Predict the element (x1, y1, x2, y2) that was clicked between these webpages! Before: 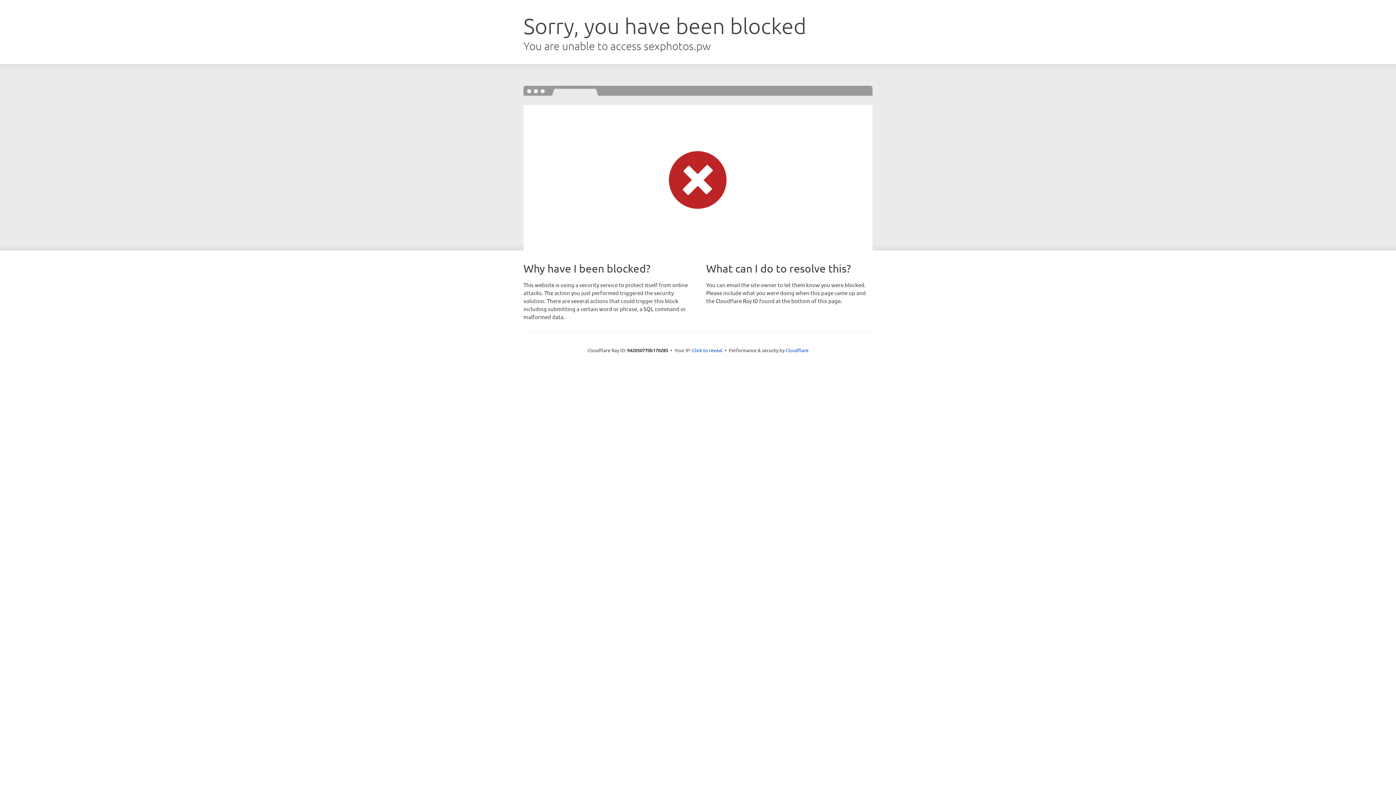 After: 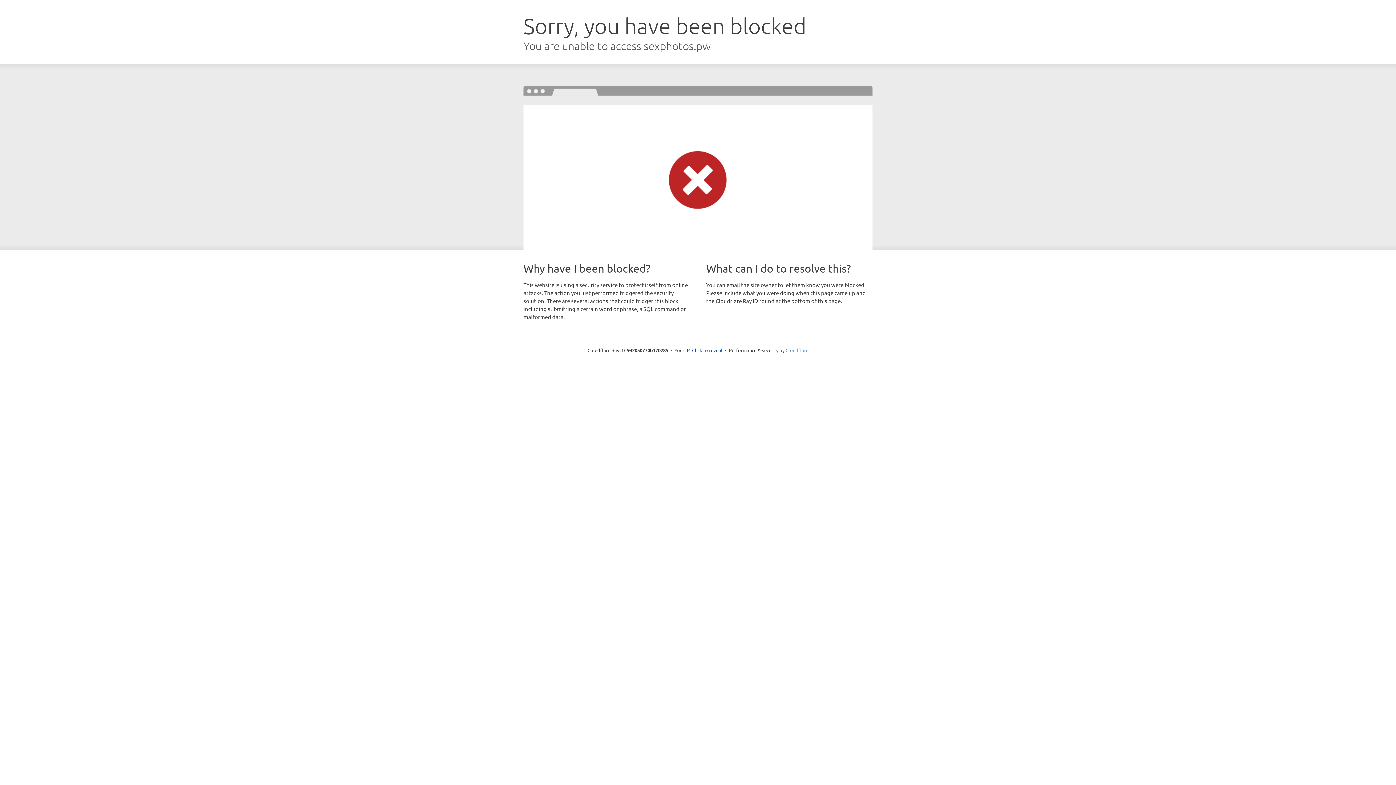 Action: label: Cloudflare bbox: (785, 347, 808, 353)